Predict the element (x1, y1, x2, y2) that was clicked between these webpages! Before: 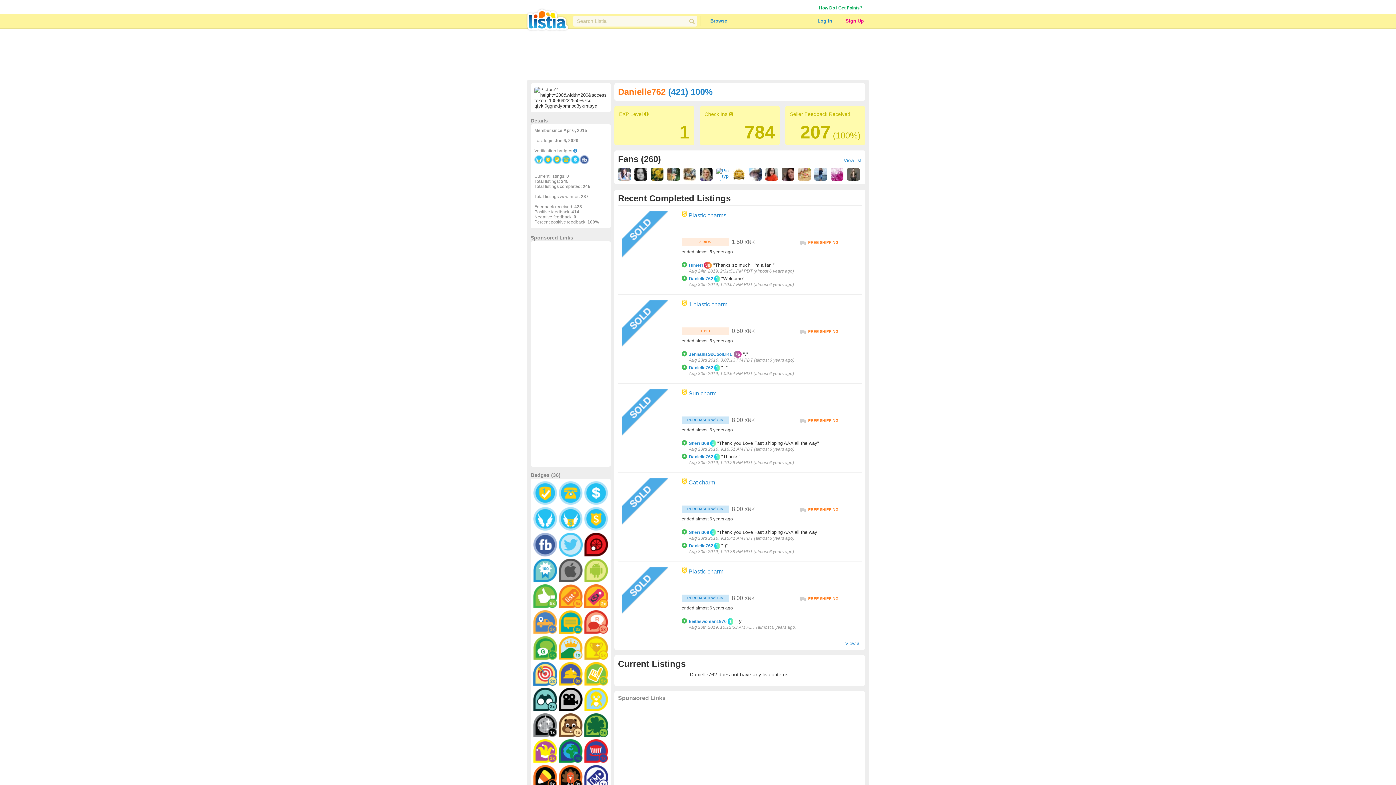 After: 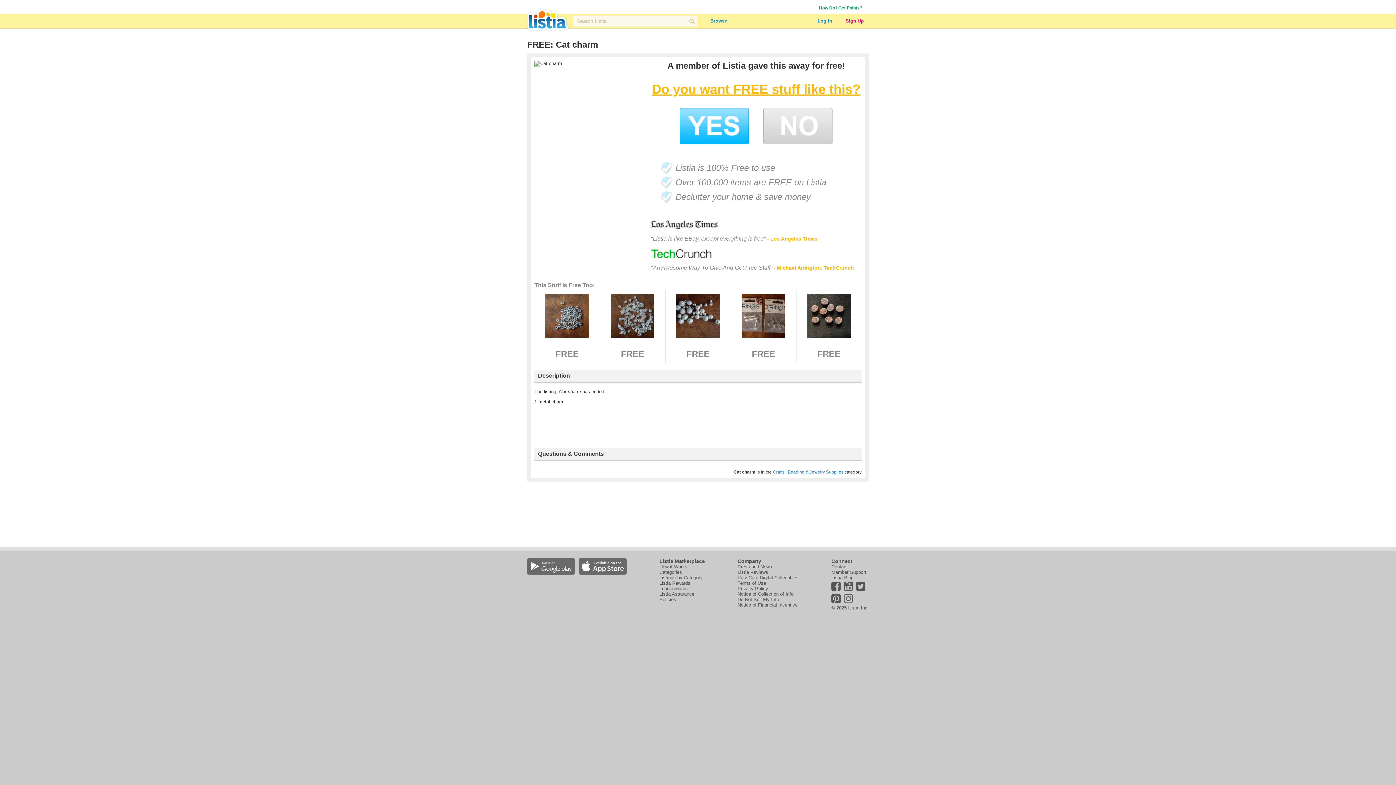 Action: label: Cat charm bbox: (688, 479, 715, 485)